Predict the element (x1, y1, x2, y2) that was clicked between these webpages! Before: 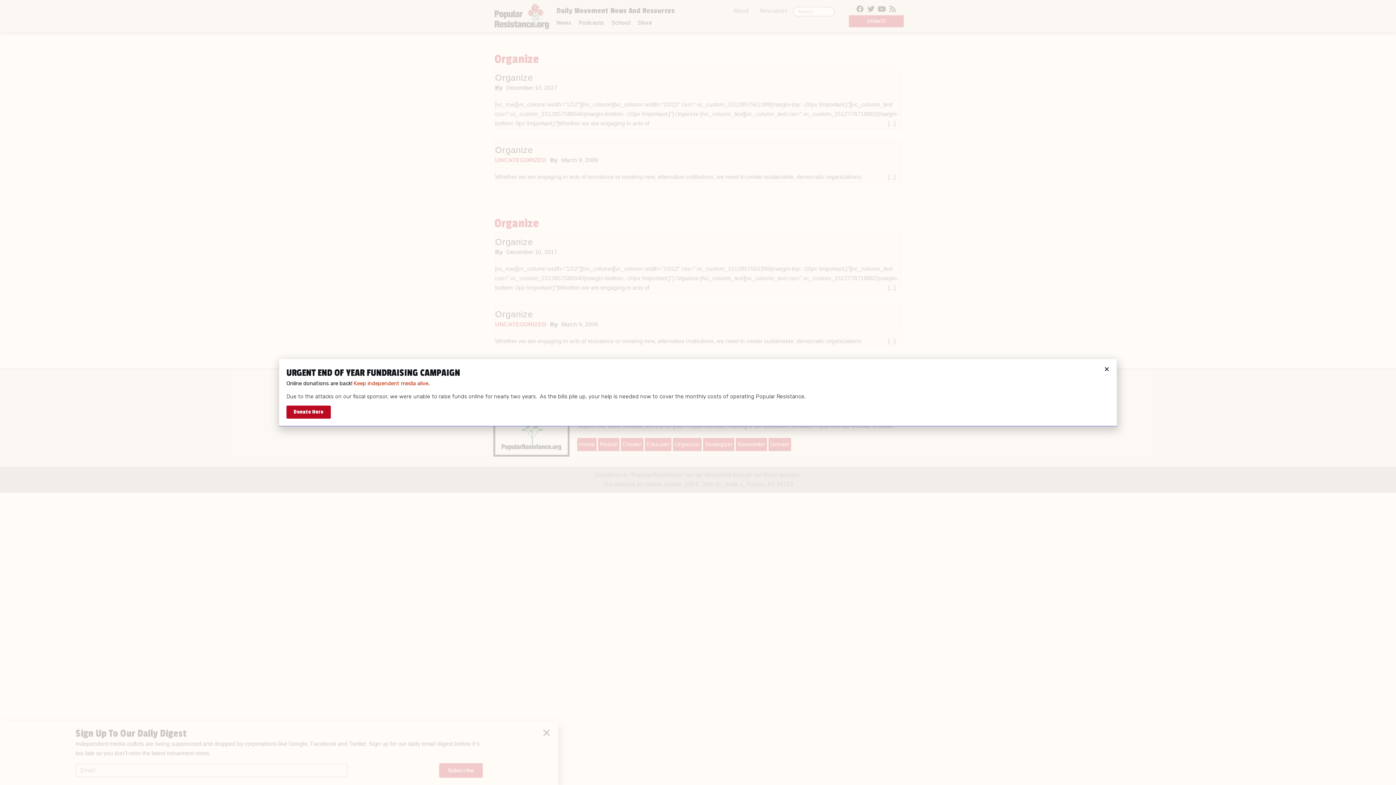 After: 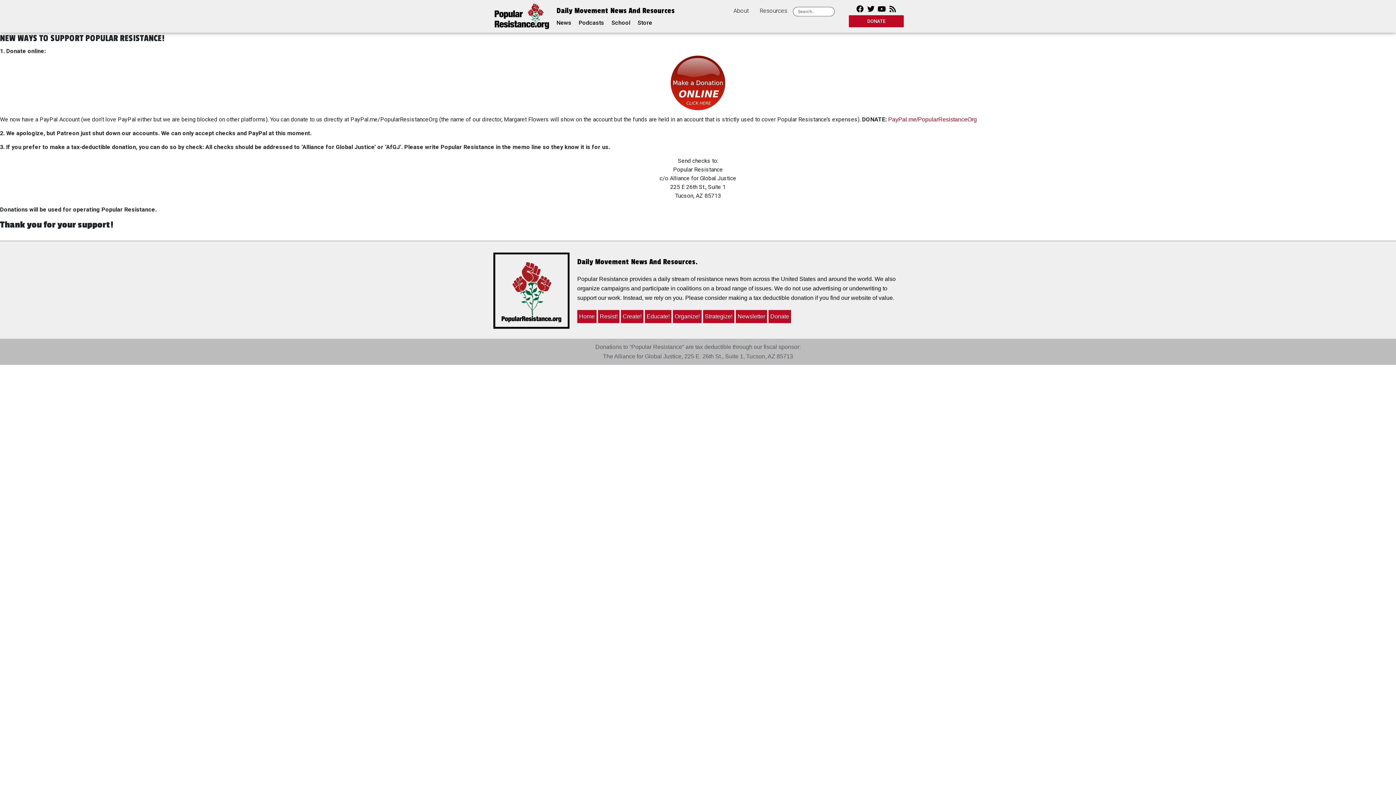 Action: label: Donate Here bbox: (286, 405, 330, 418)